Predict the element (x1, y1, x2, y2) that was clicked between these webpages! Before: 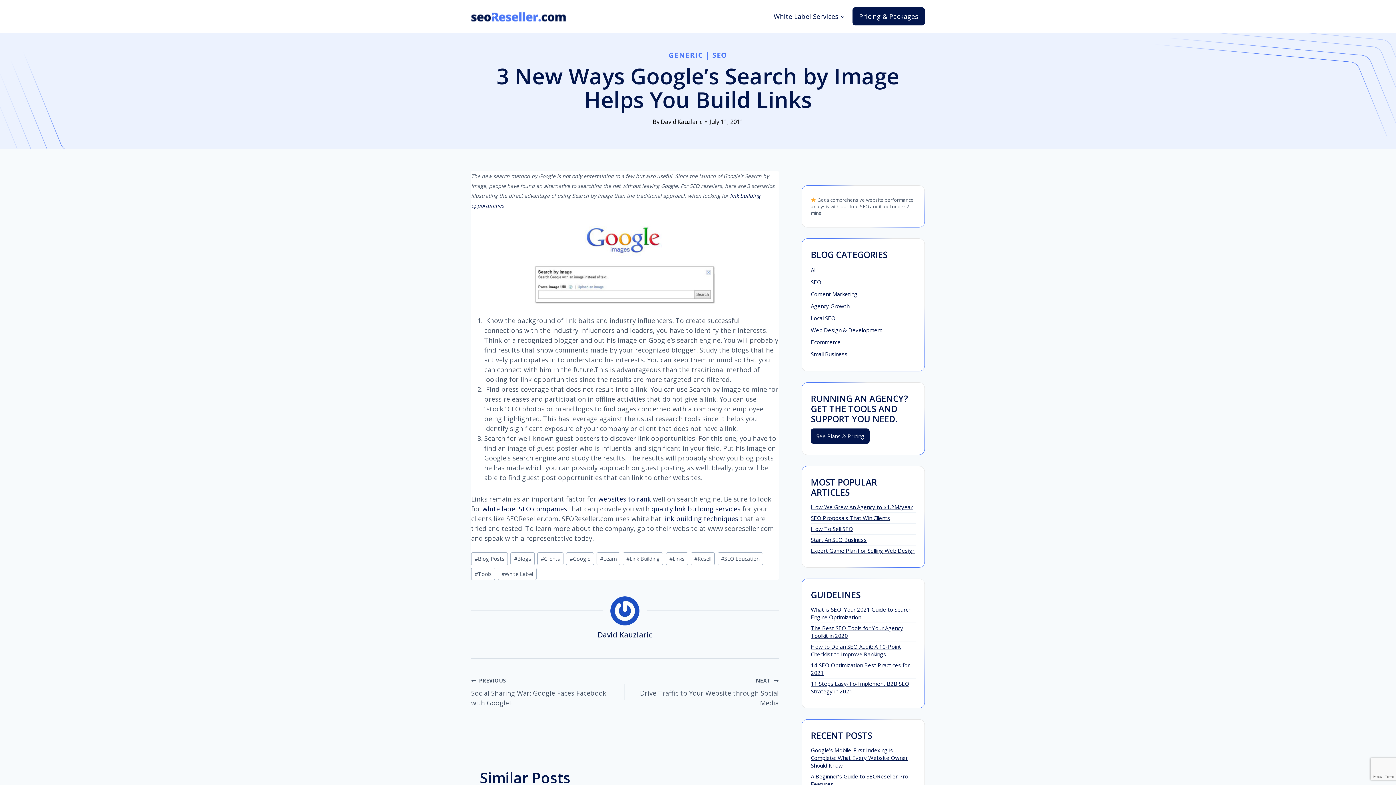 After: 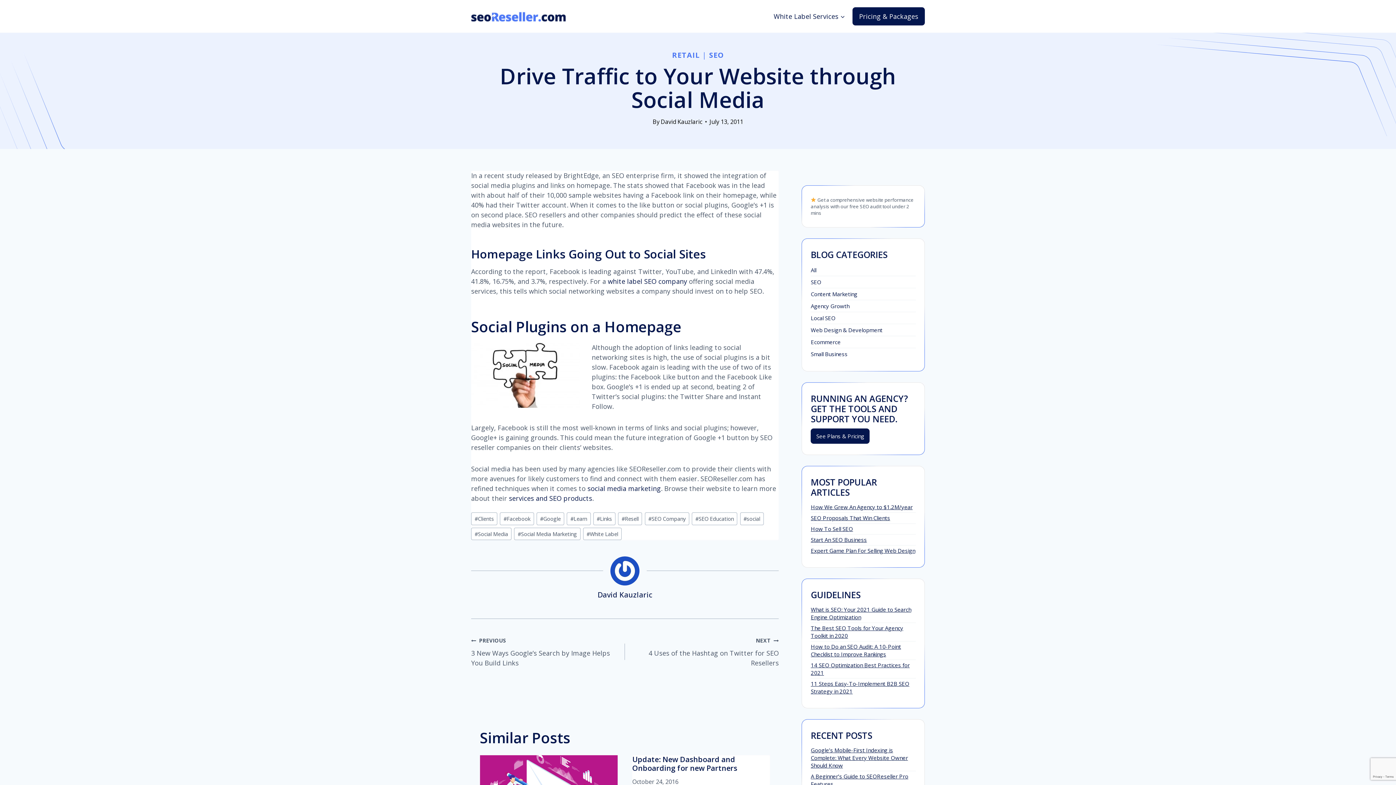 Action: bbox: (625, 675, 779, 708) label: NEXT
Drive Traffic to Your Website through Social Media